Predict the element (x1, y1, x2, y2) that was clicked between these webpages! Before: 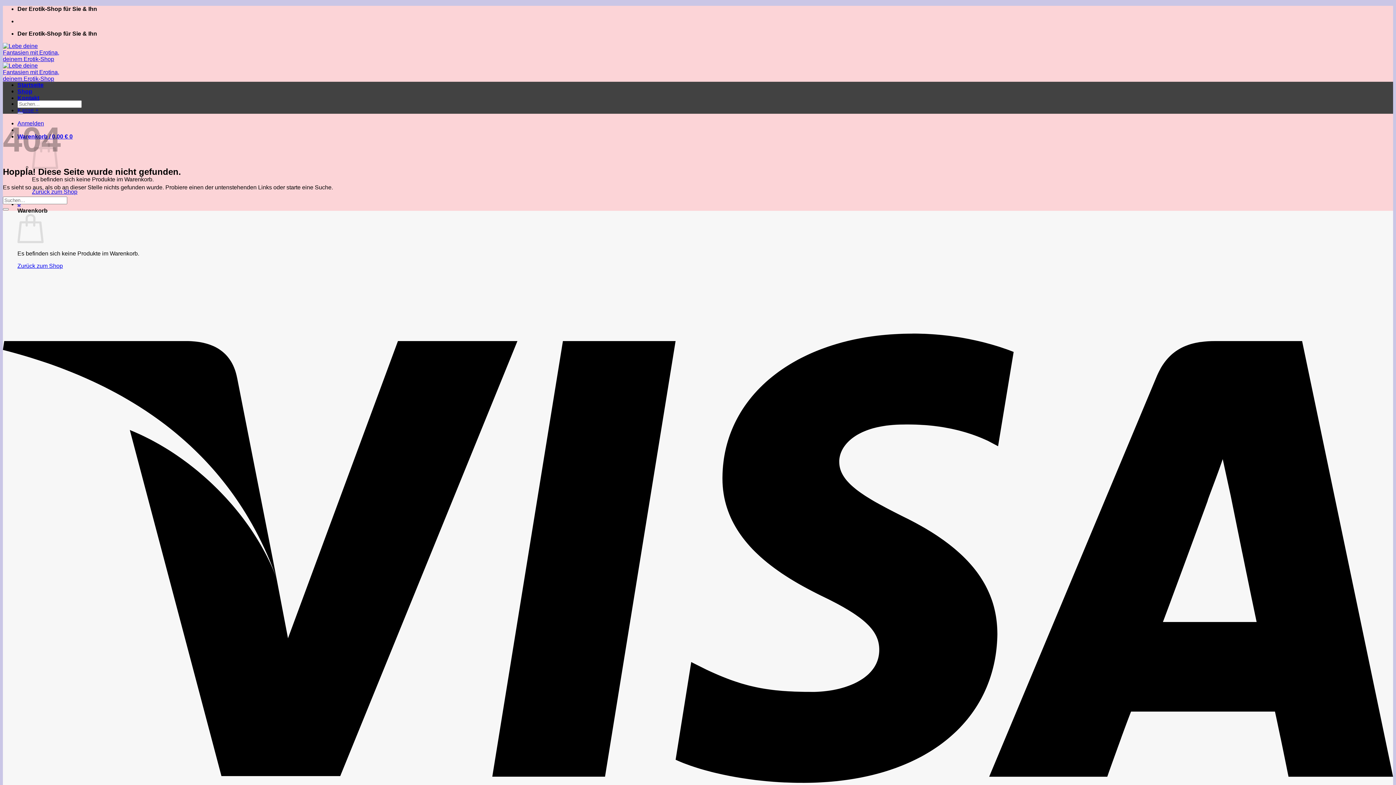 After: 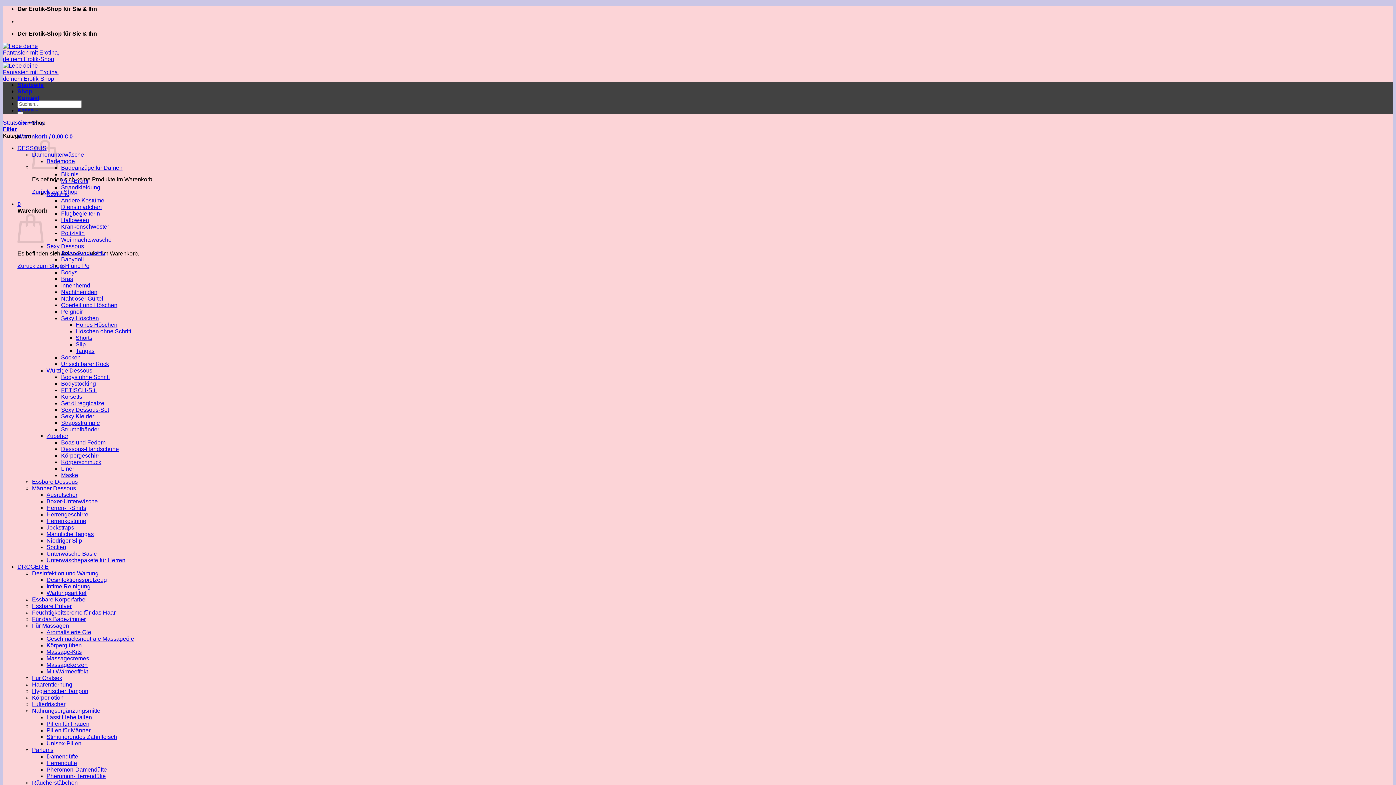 Action: label: Shop bbox: (17, 88, 32, 94)